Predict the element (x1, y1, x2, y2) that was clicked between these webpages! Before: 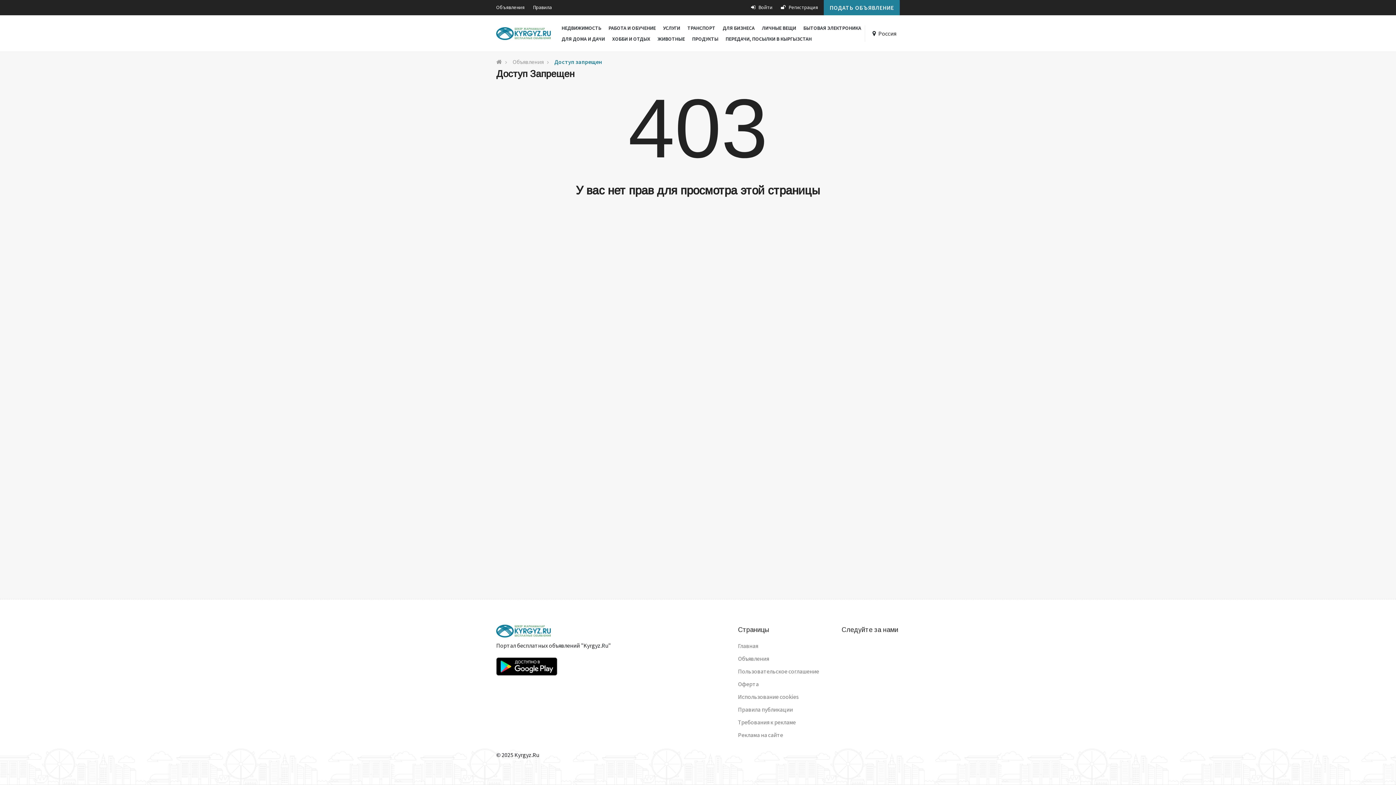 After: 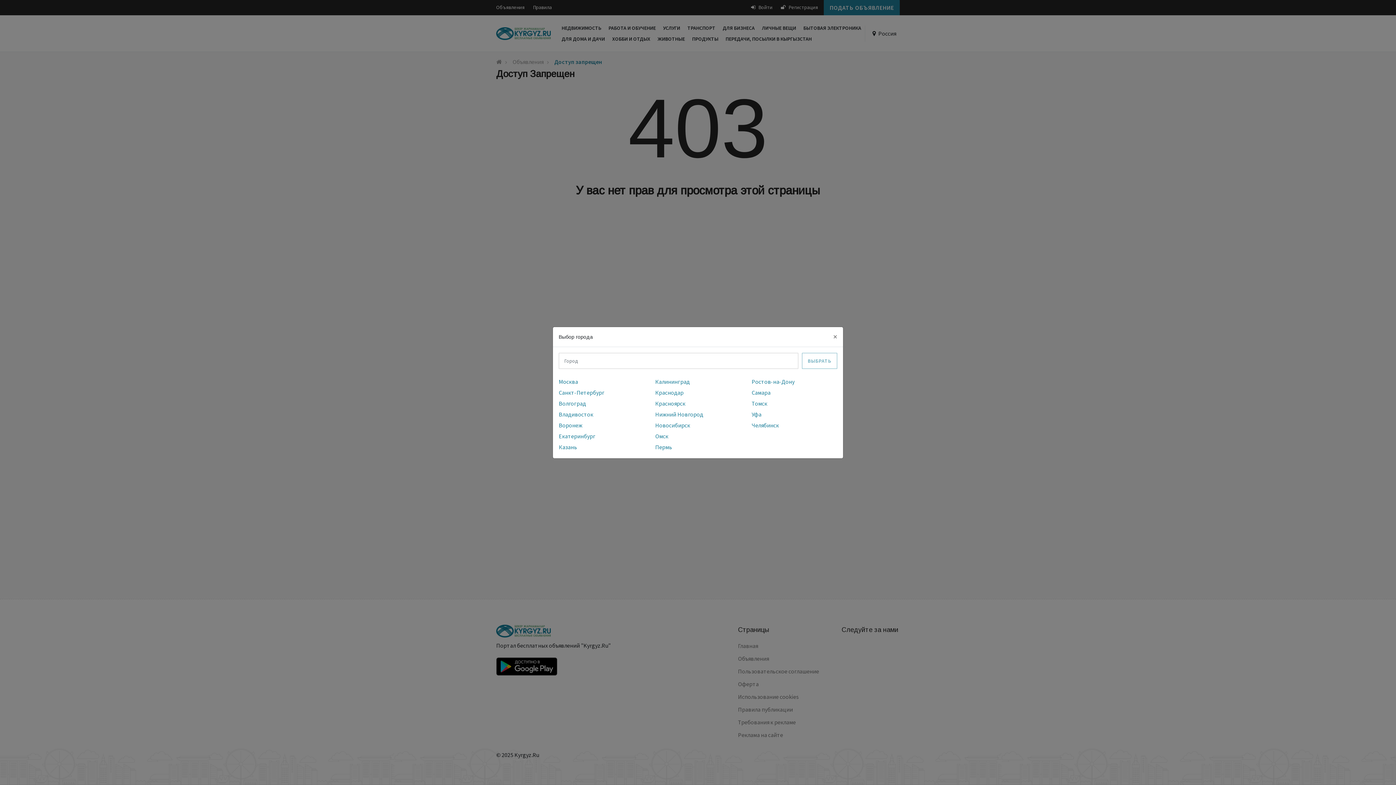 Action: bbox: (878, 29, 896, 36) label: Россия